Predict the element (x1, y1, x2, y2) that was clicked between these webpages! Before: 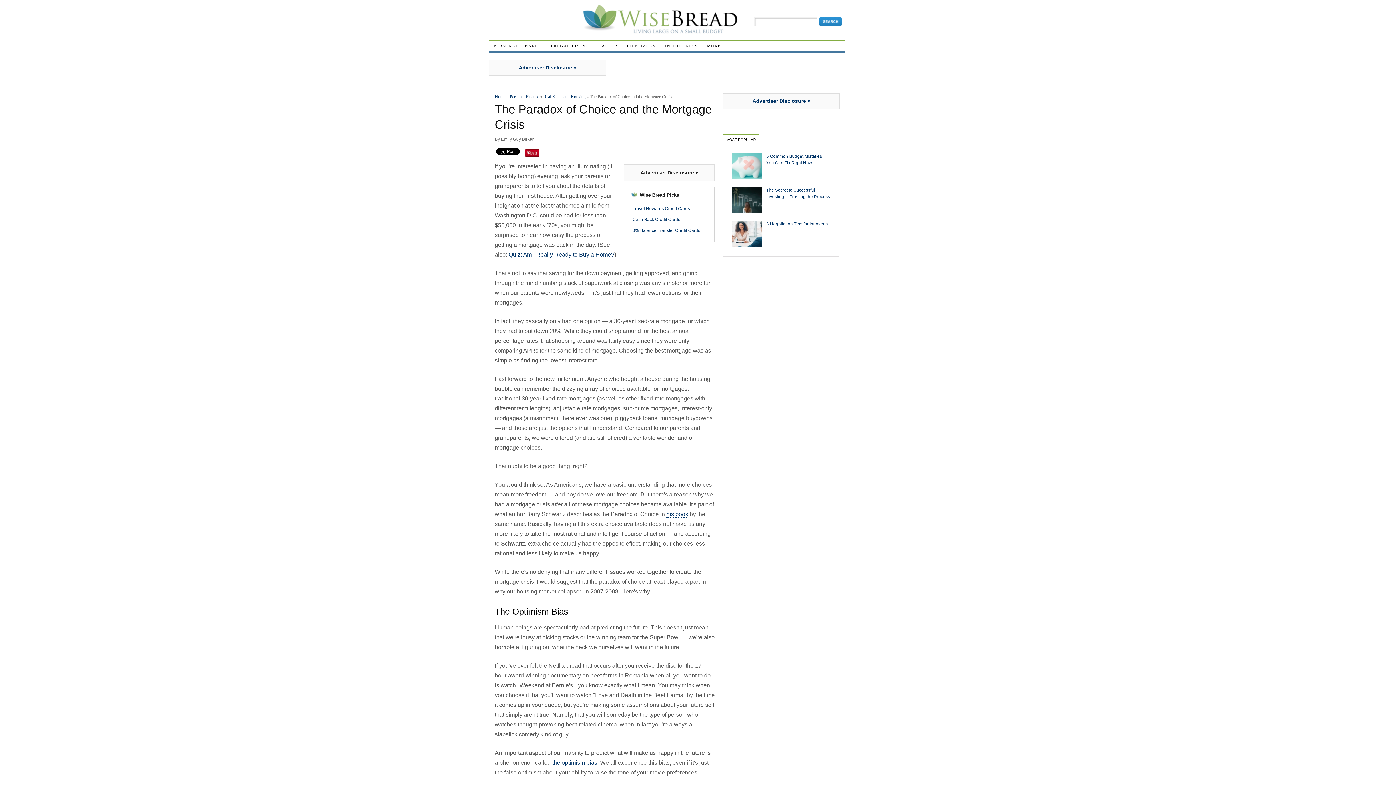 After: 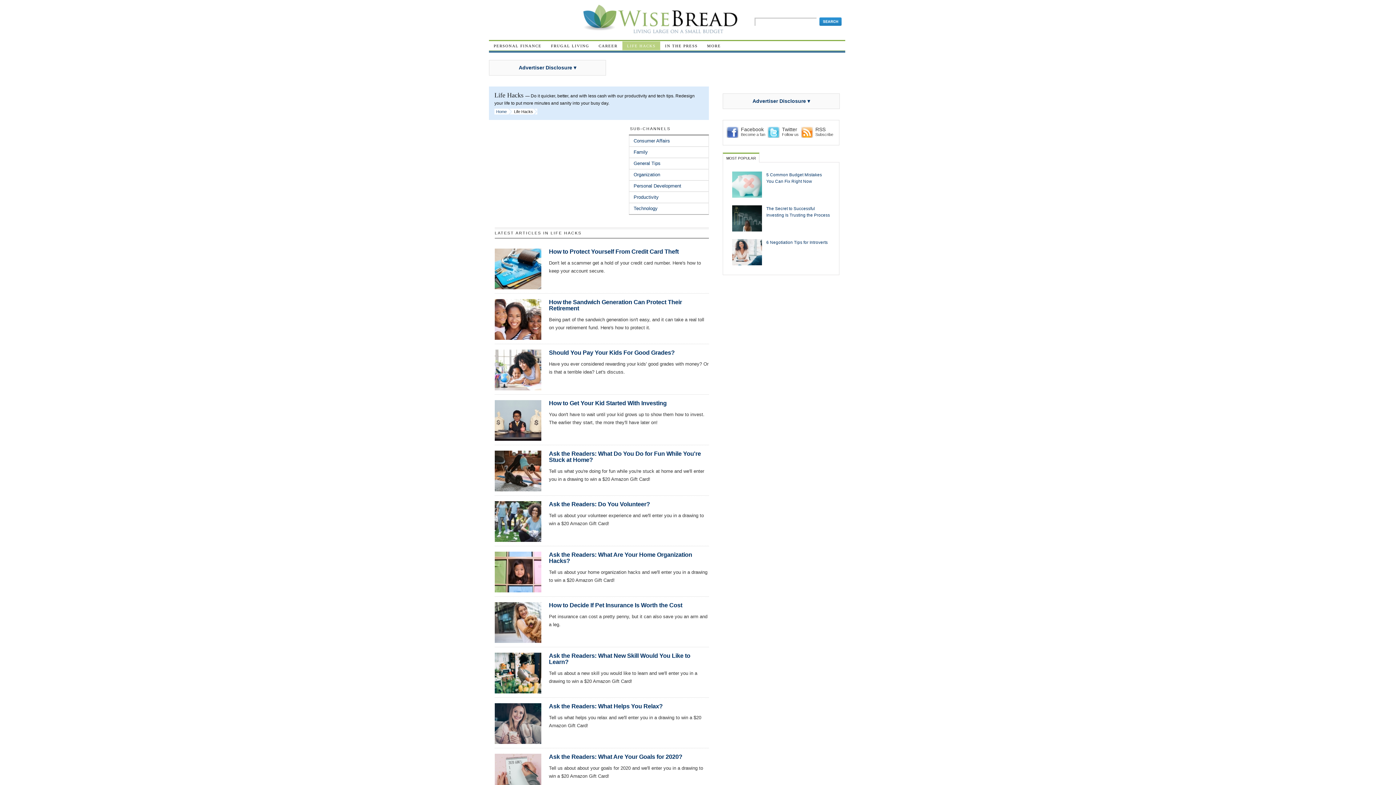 Action: bbox: (622, 41, 660, 50) label: LIFE HACKS